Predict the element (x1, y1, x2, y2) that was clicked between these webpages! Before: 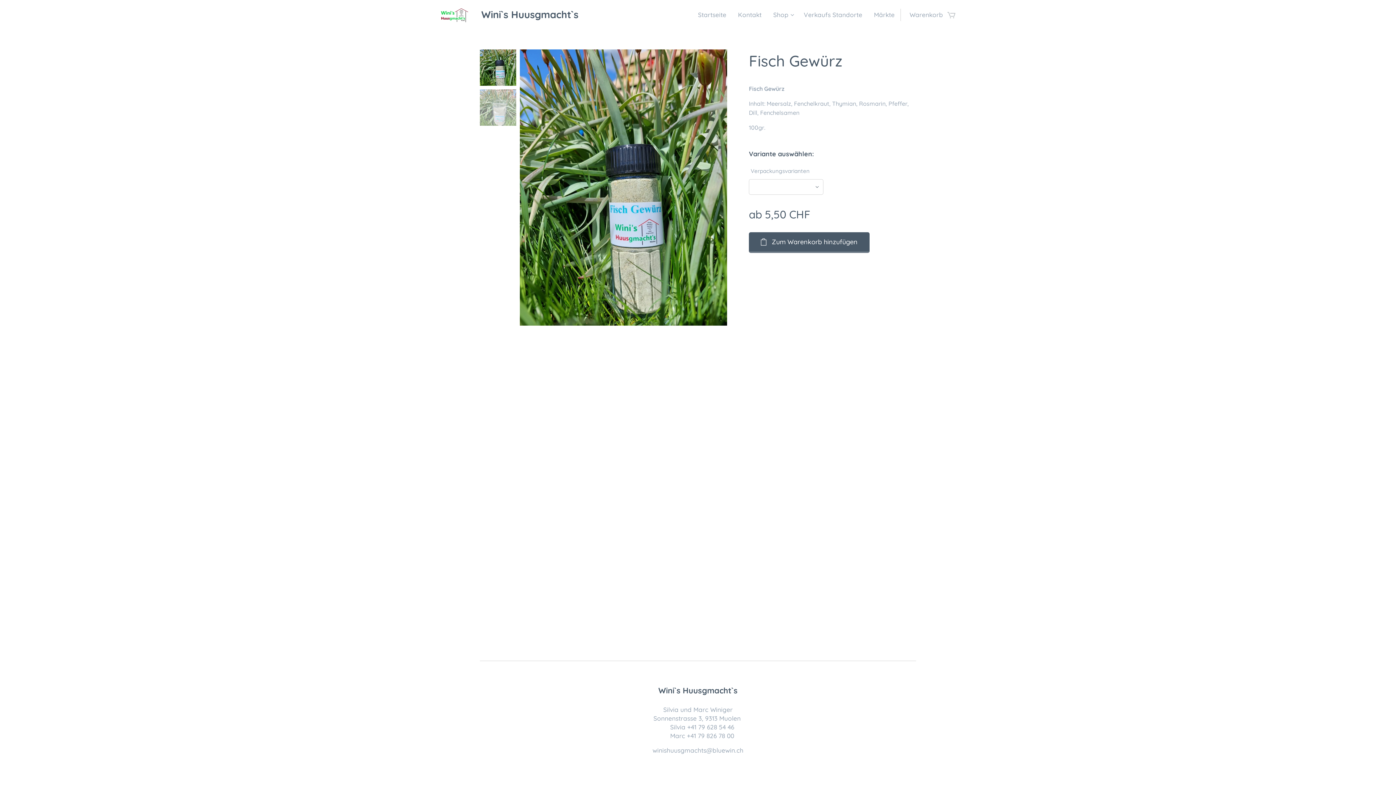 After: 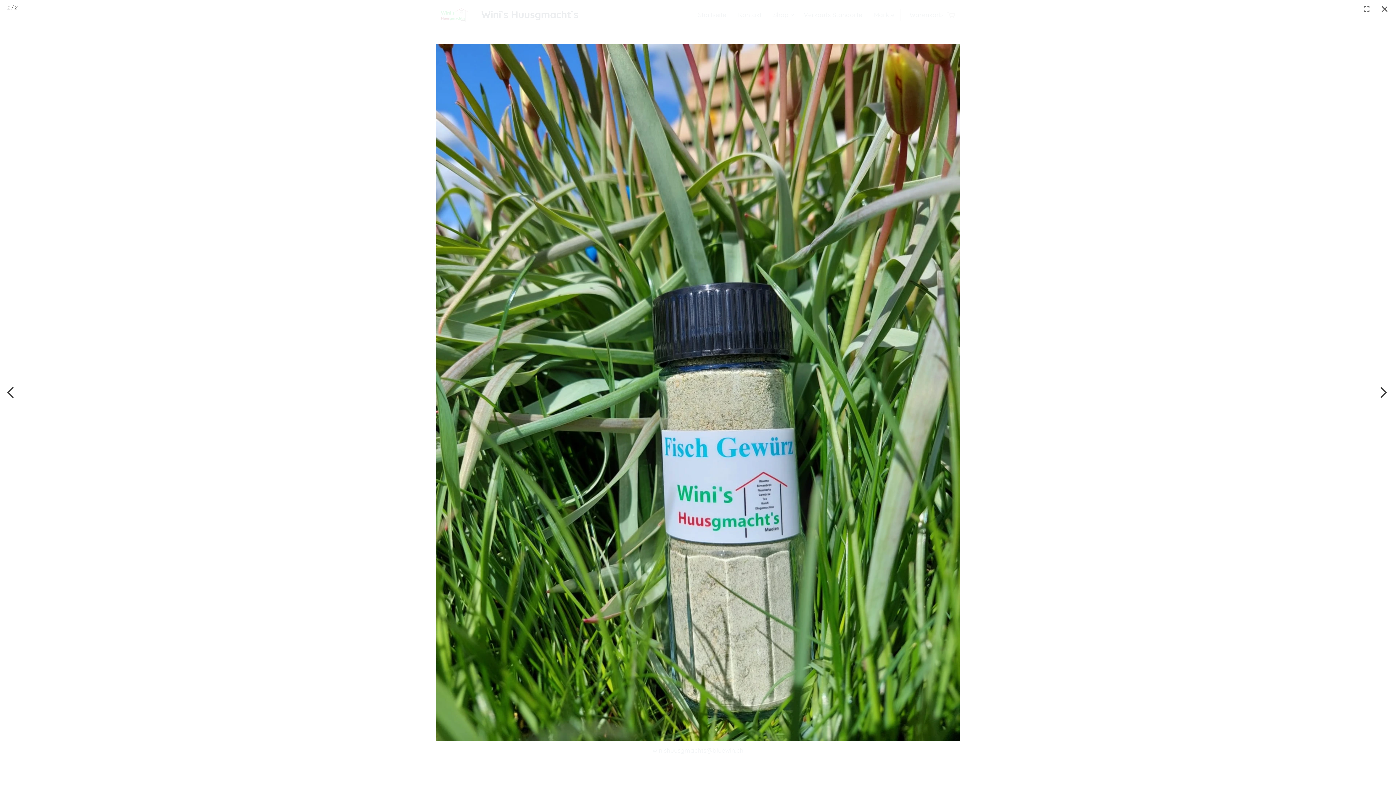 Action: bbox: (520, 49, 727, 325)